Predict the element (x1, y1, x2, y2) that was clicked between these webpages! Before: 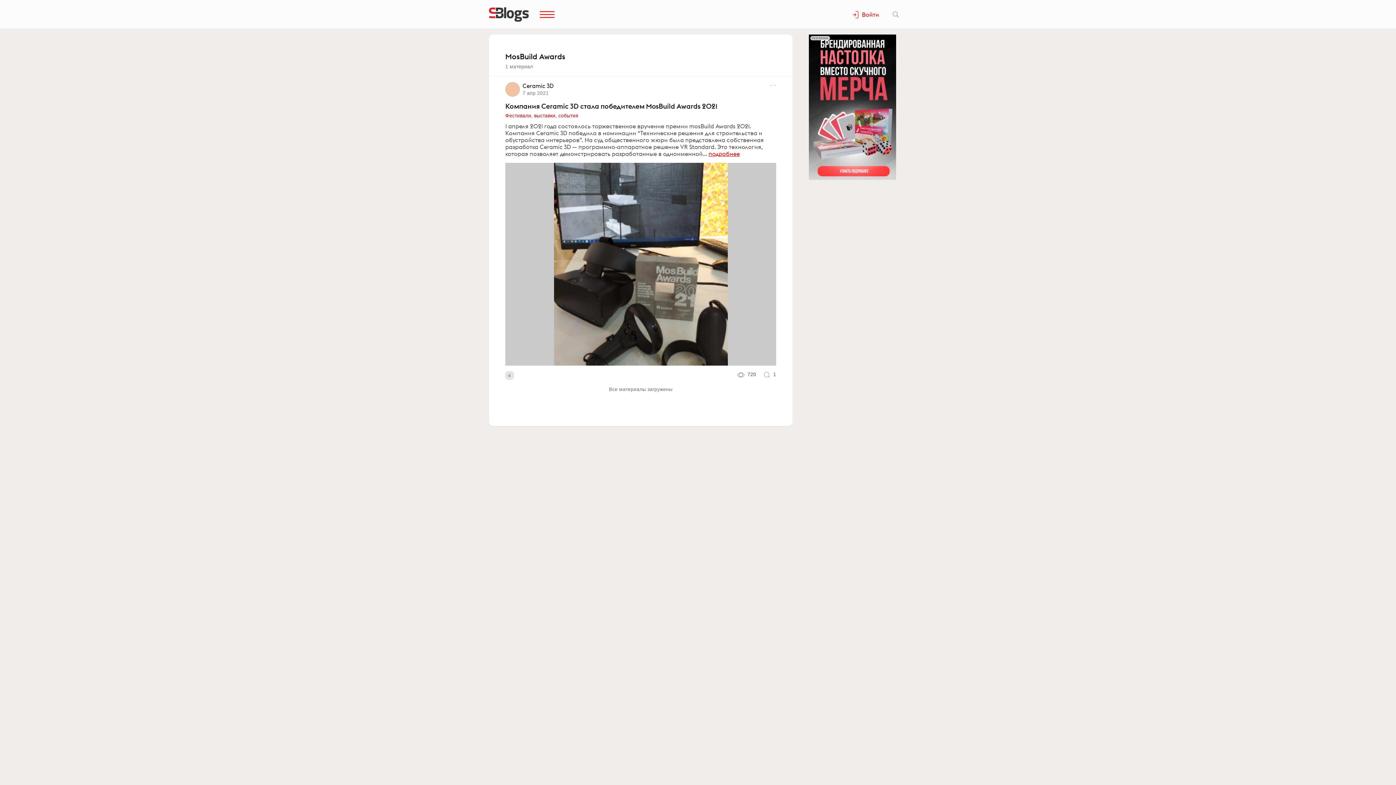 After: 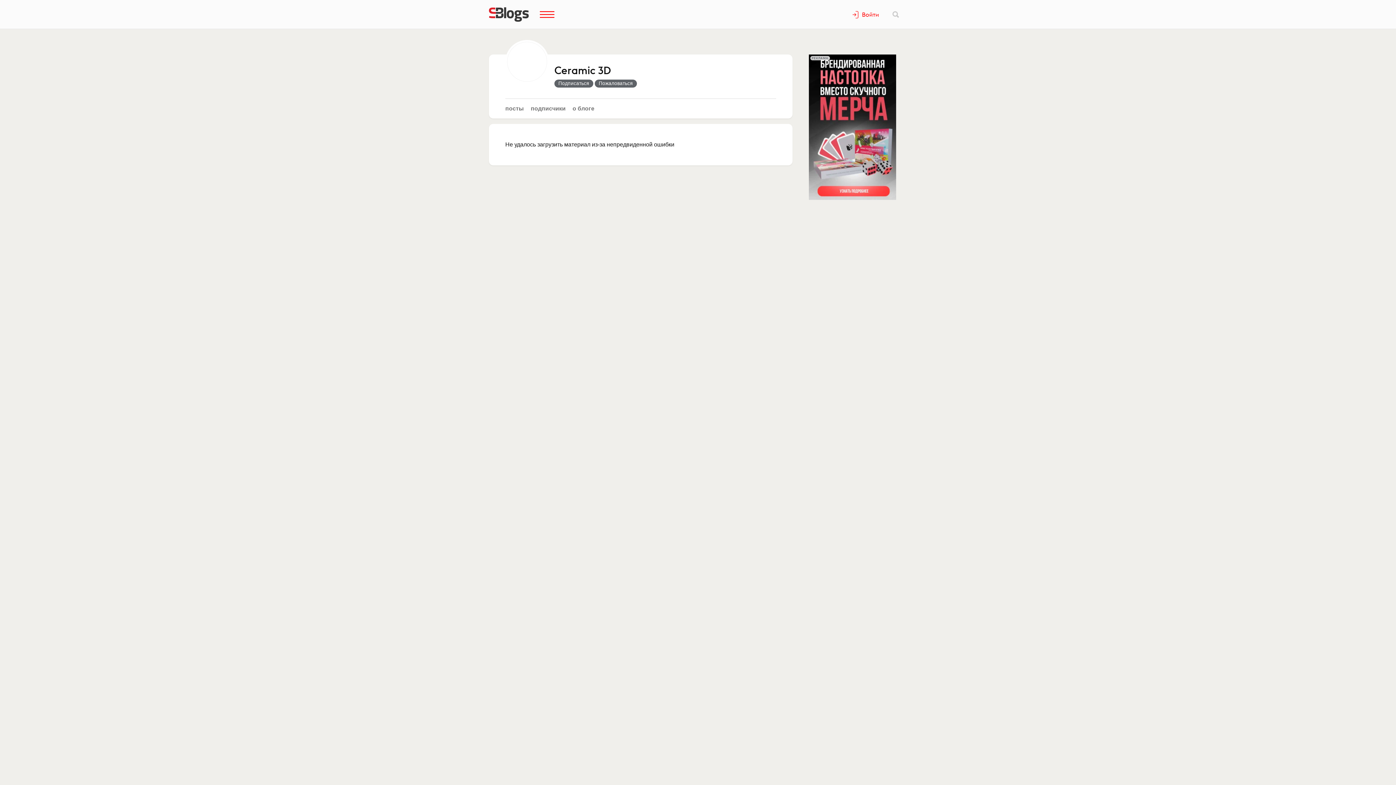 Action: bbox: (505, 162, 776, 365)